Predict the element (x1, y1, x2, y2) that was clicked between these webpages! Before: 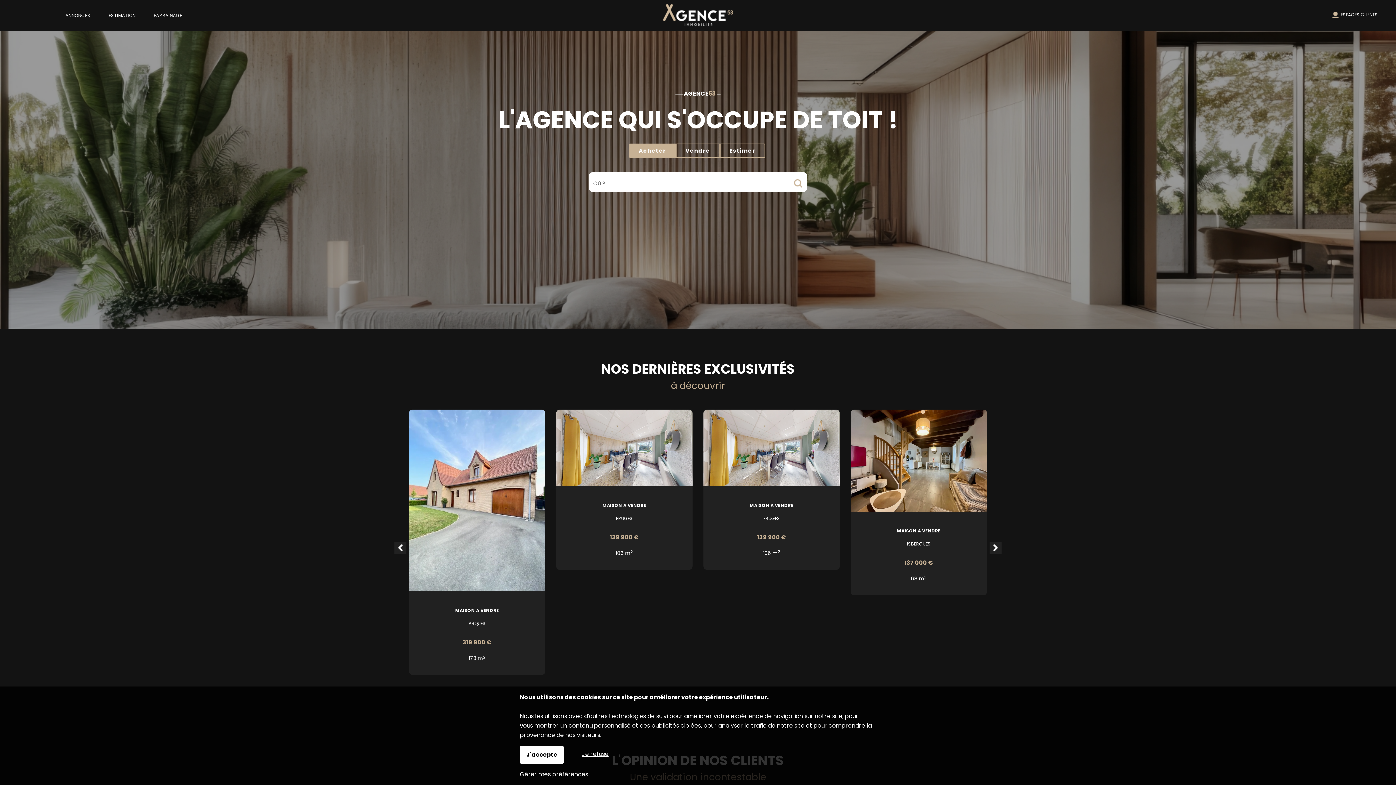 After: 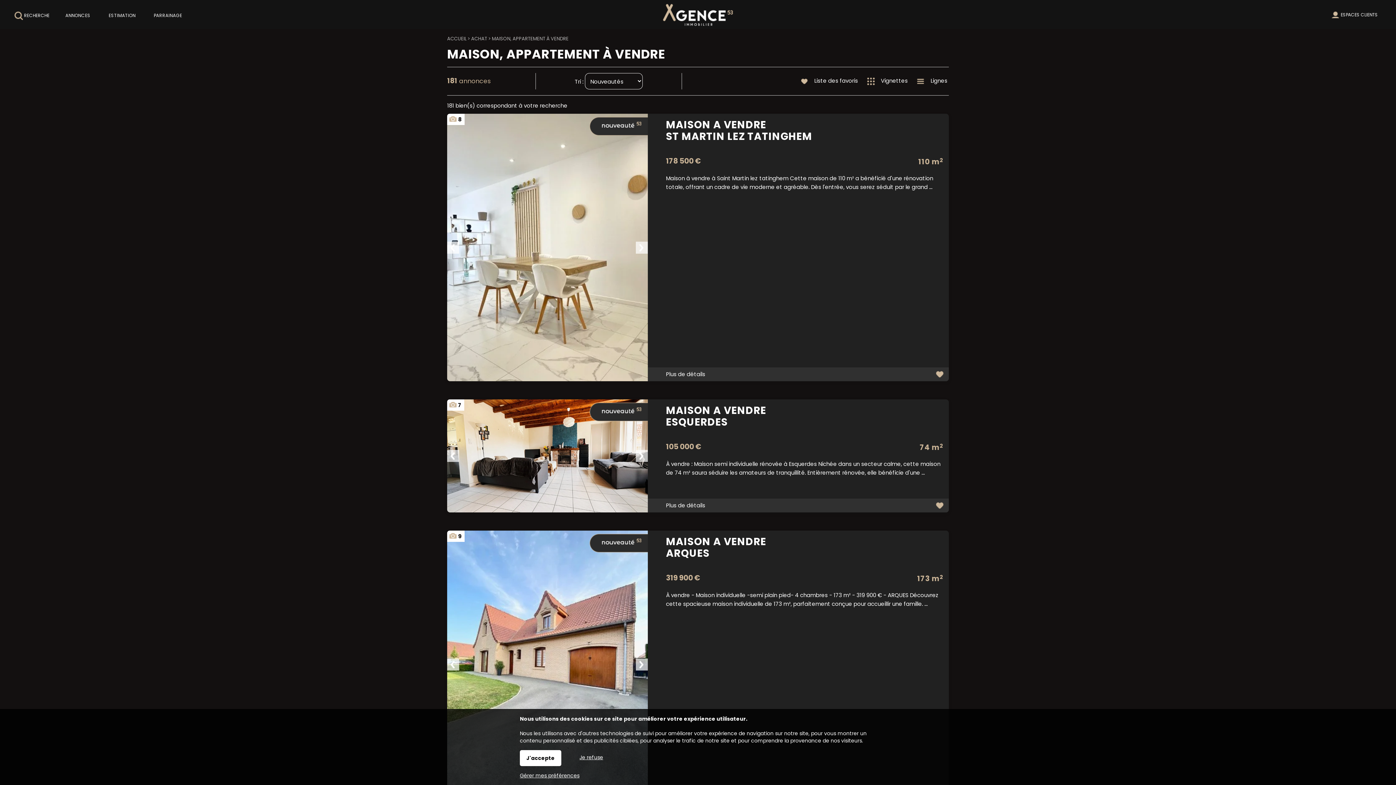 Action: label: ANNONCES bbox: (56, 1, 99, 28)